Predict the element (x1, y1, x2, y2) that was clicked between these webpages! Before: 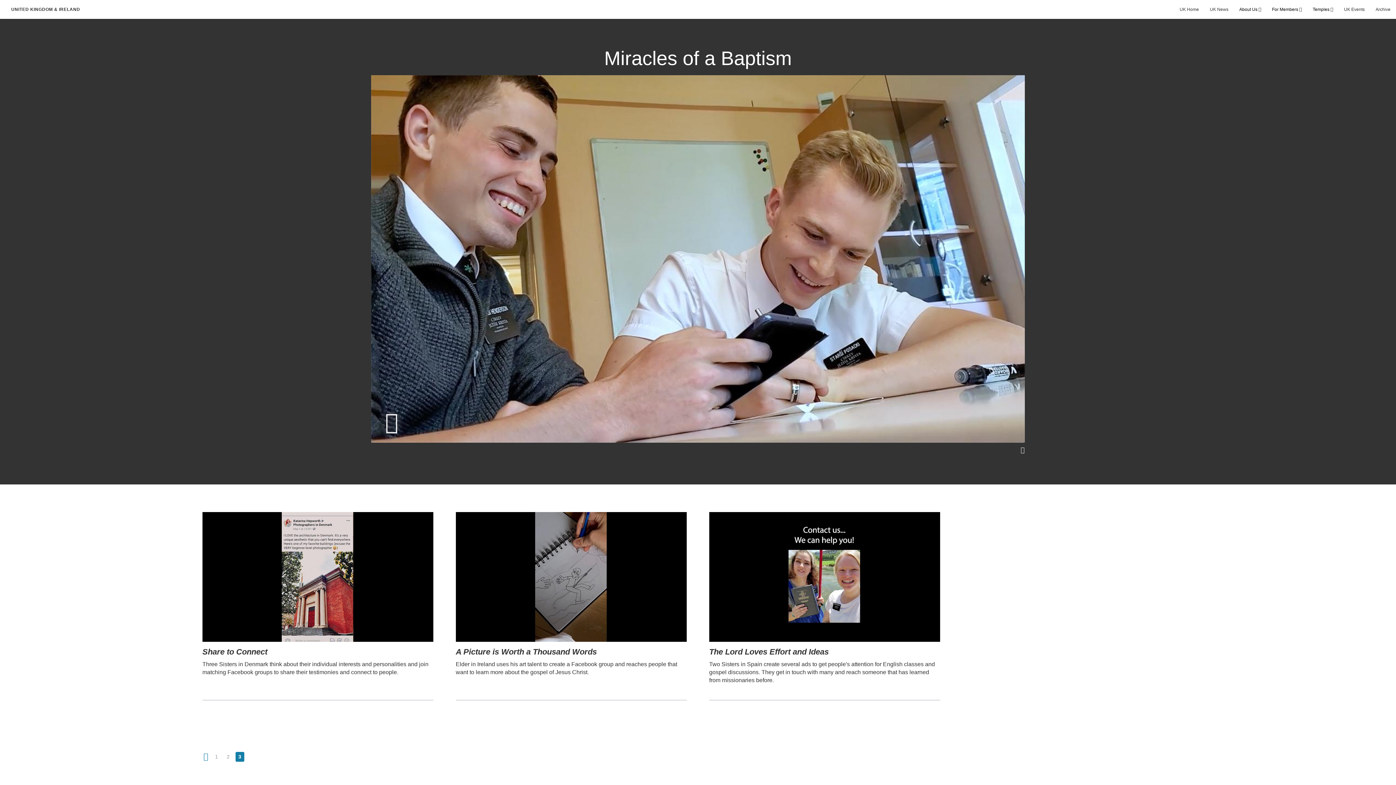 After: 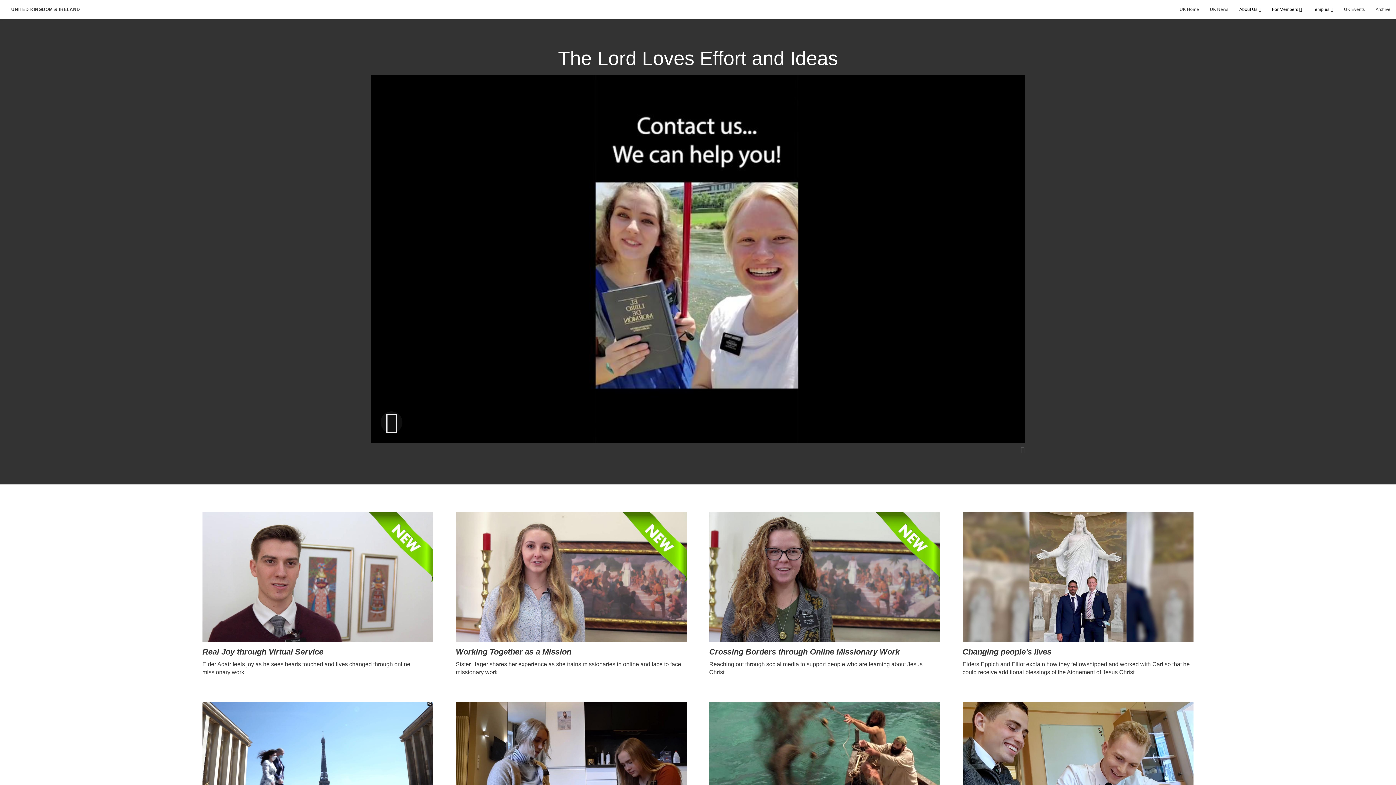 Action: bbox: (709, 647, 828, 656) label: The Lord Loves Effort and Ideas